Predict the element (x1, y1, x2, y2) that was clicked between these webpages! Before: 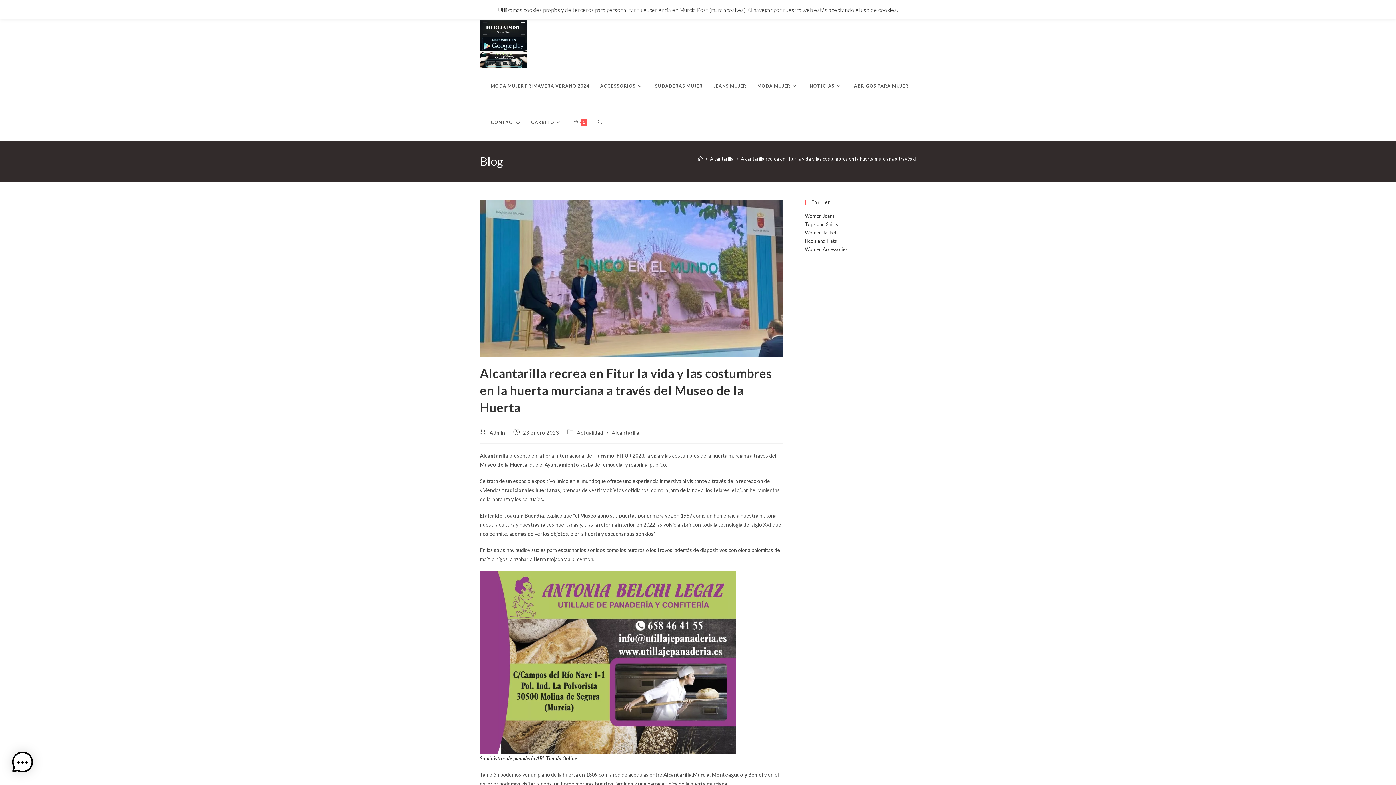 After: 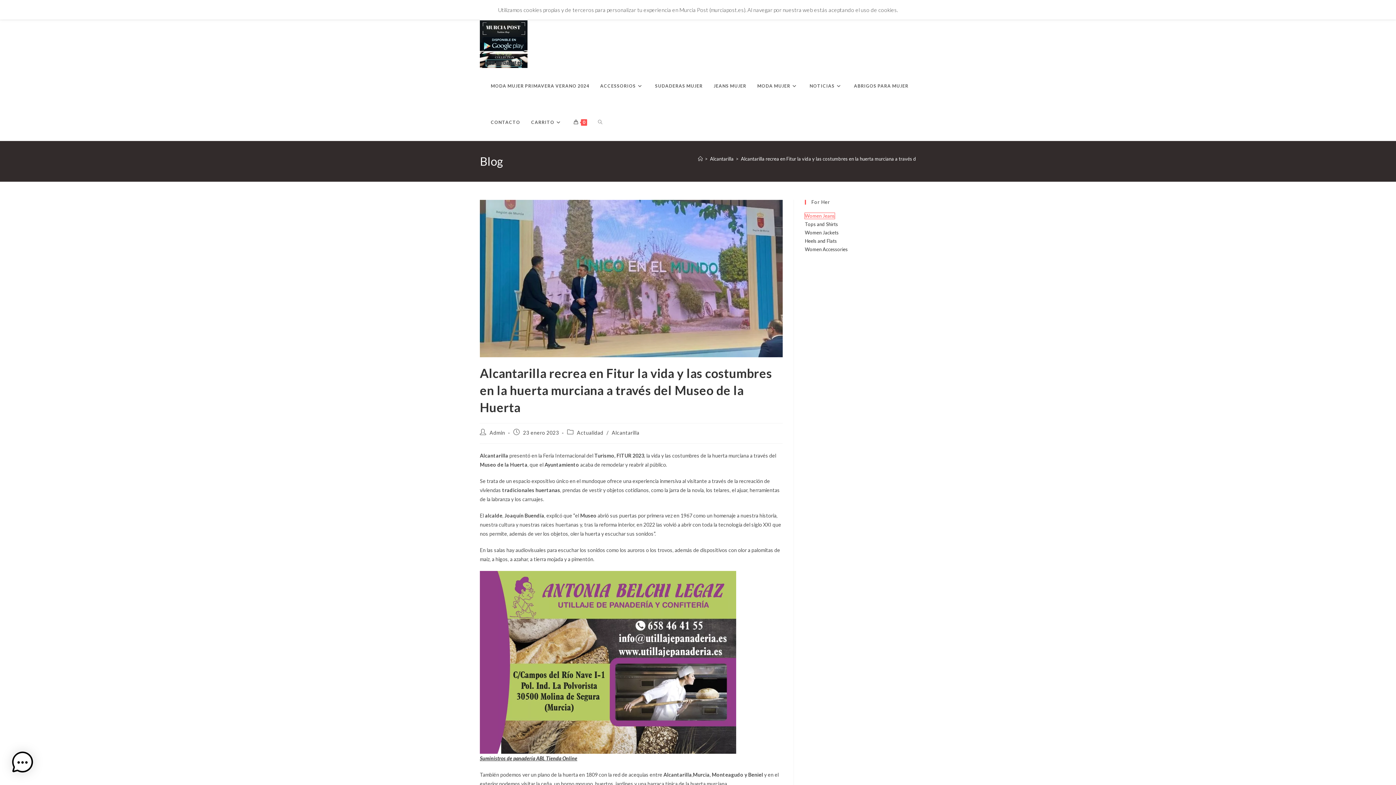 Action: bbox: (805, 213, 834, 218) label: Women Jeans